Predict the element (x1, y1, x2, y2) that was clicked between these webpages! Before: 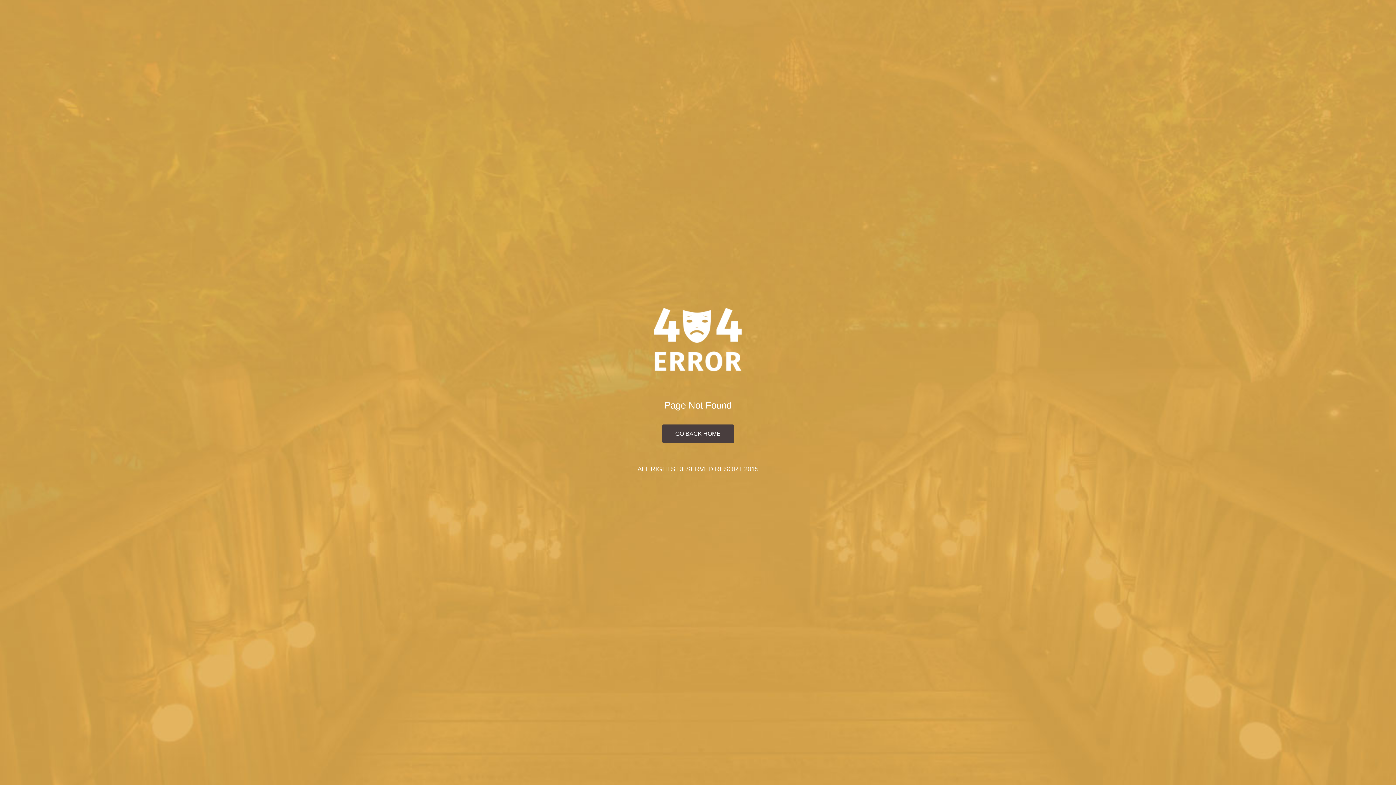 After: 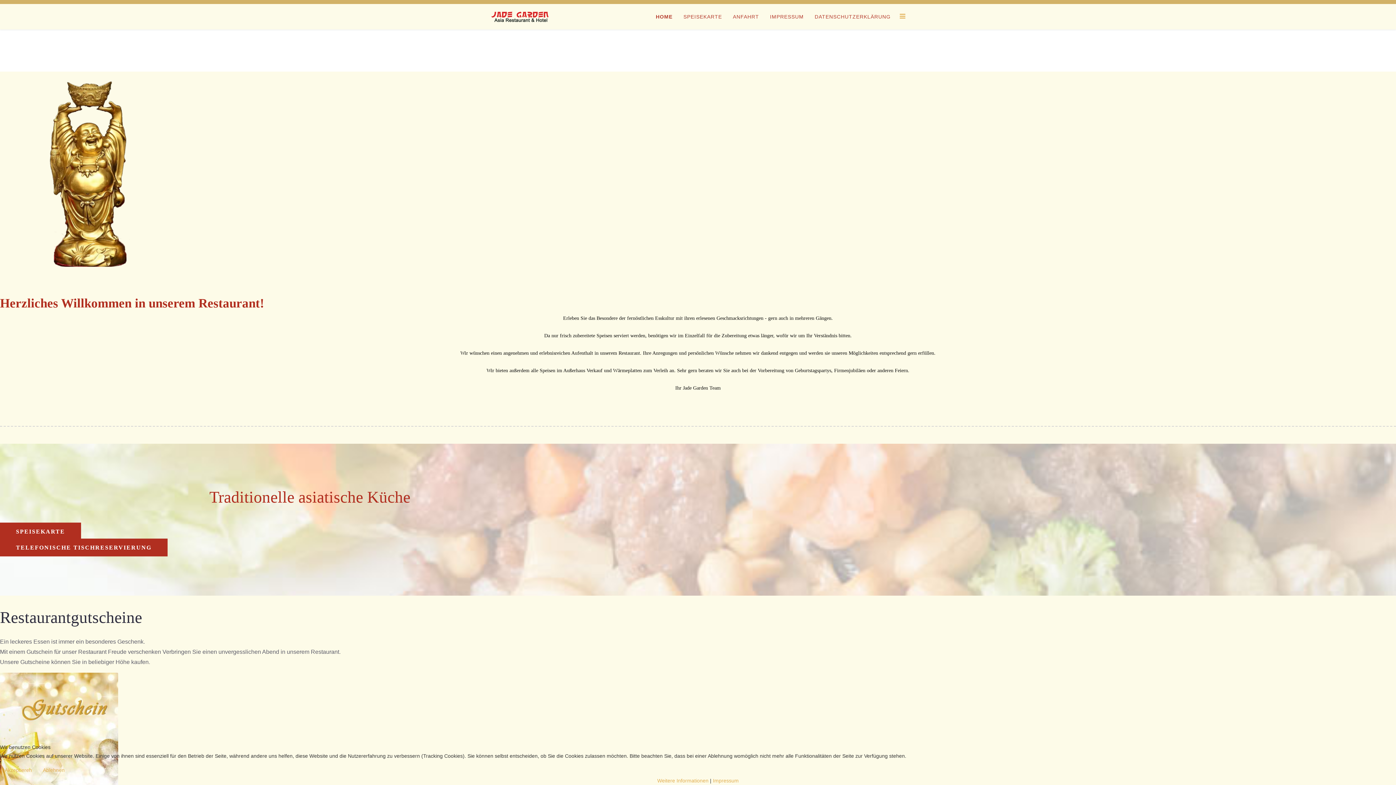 Action: bbox: (662, 424, 734, 443) label: GO BACK HOME